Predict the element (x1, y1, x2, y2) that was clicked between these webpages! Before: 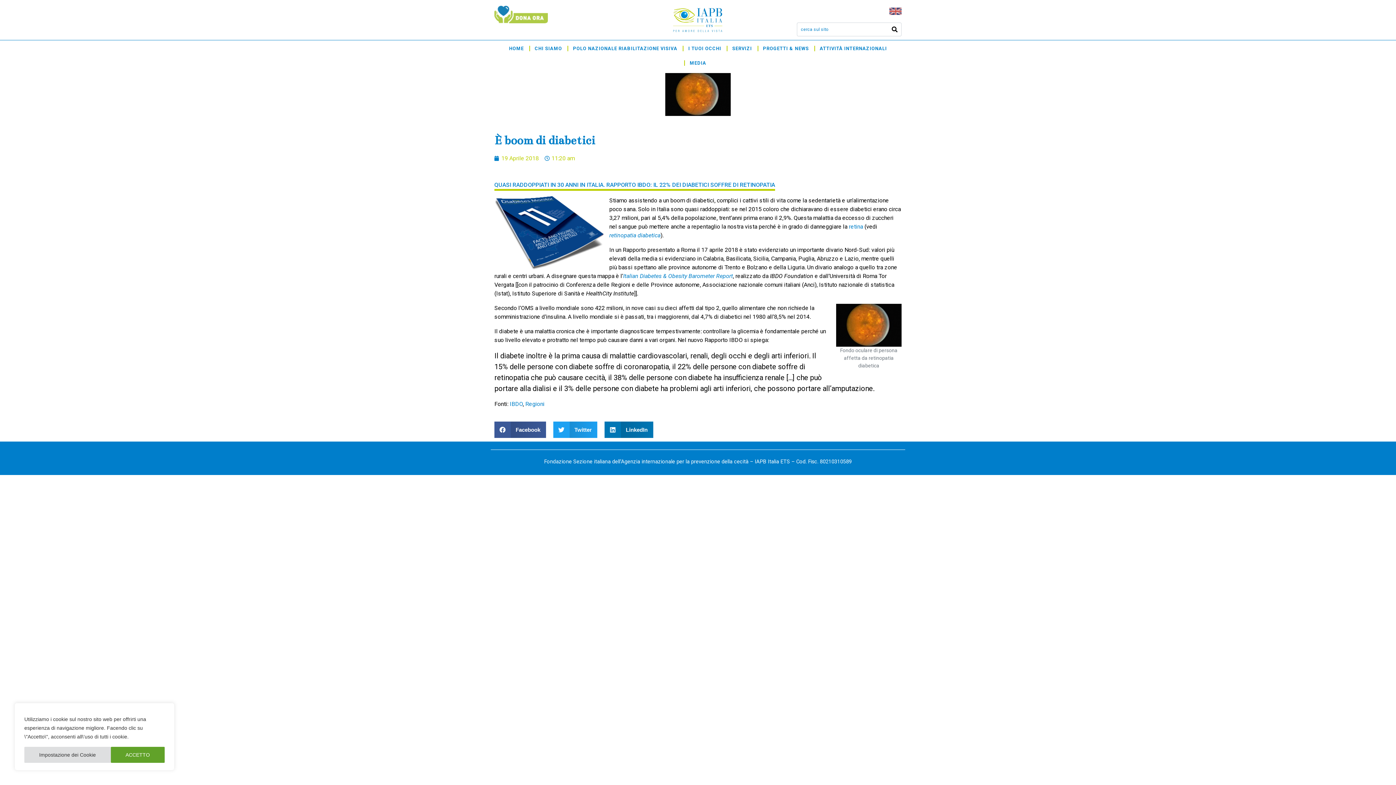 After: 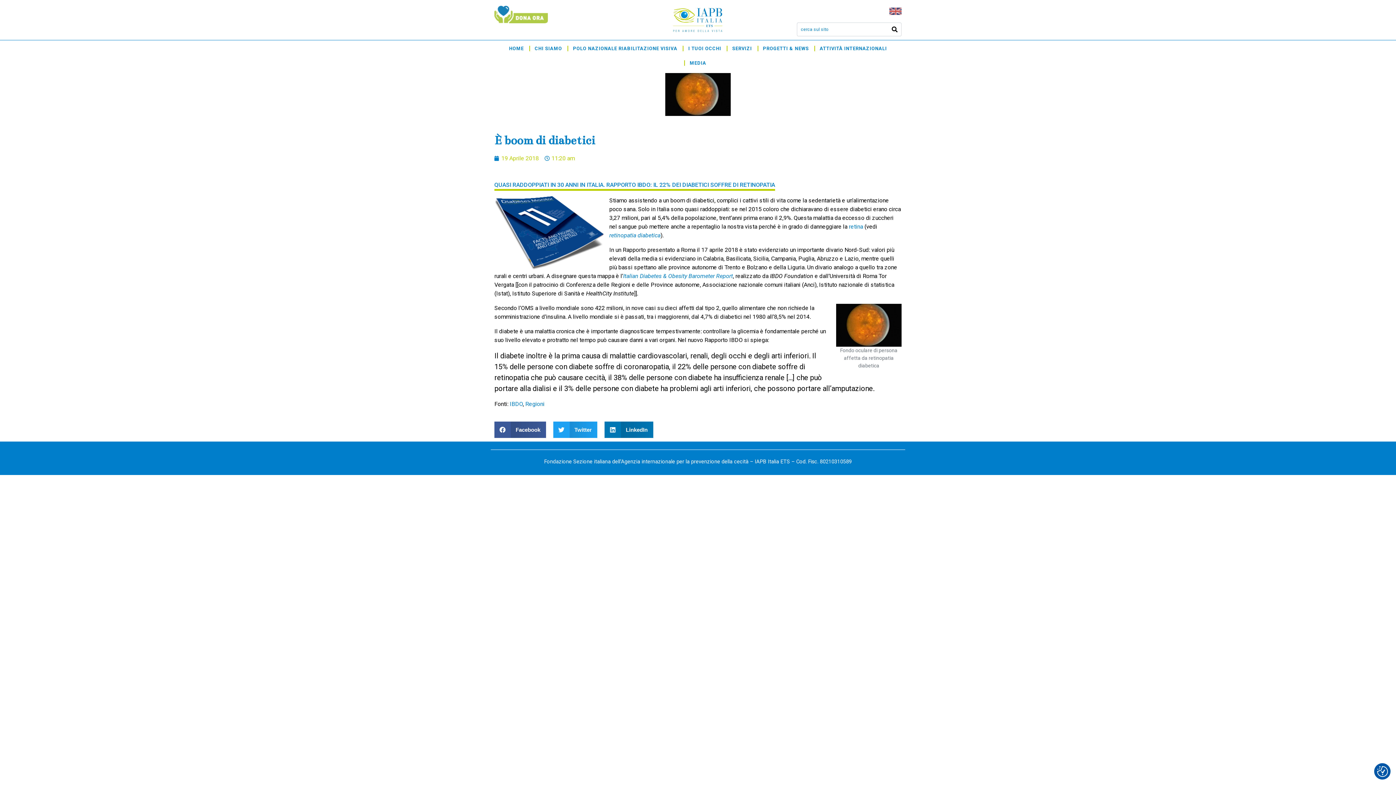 Action: label: ACCETTO bbox: (110, 747, 164, 763)